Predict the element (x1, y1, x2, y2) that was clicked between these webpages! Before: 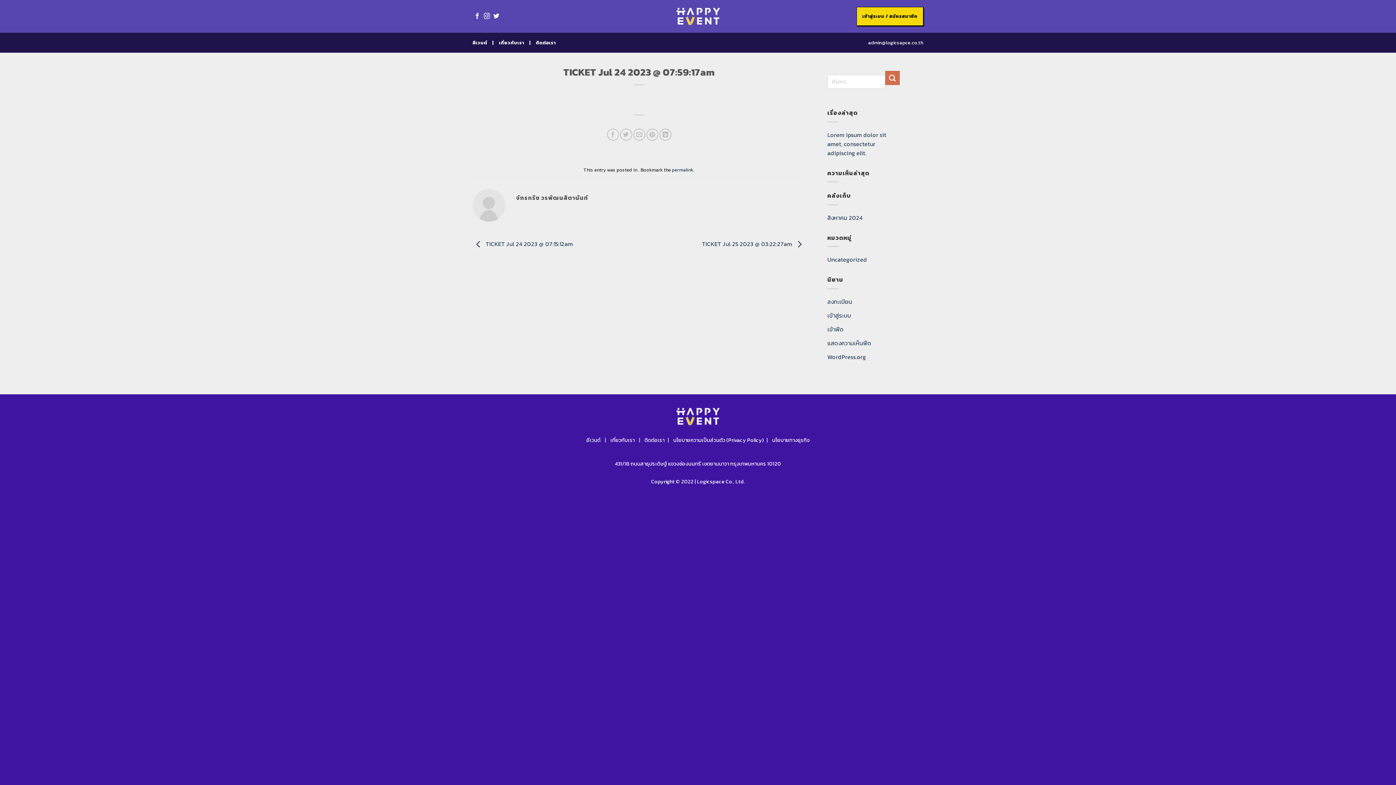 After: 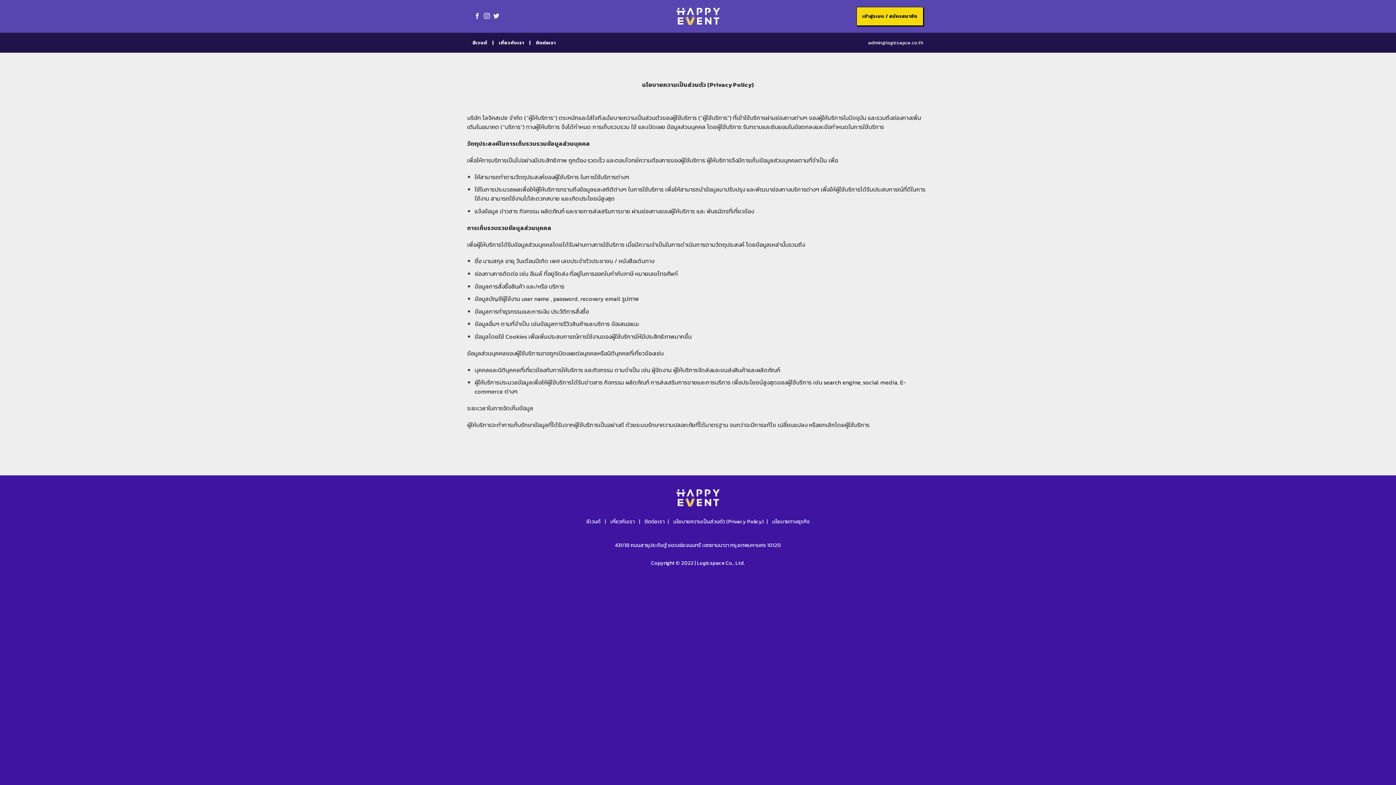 Action: label: นโยบายความเป็นส่วนตัว (Privacy Policy)  bbox: (673, 436, 764, 444)